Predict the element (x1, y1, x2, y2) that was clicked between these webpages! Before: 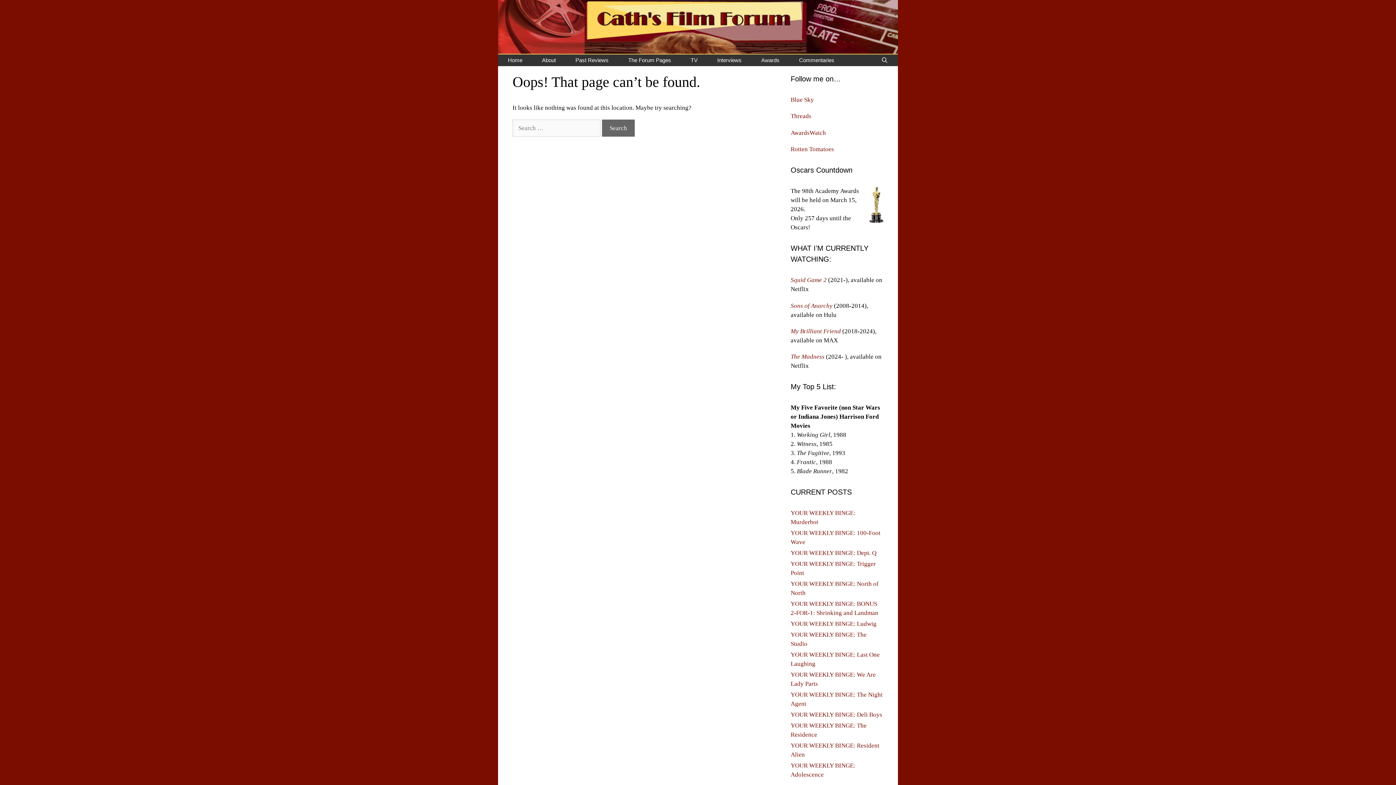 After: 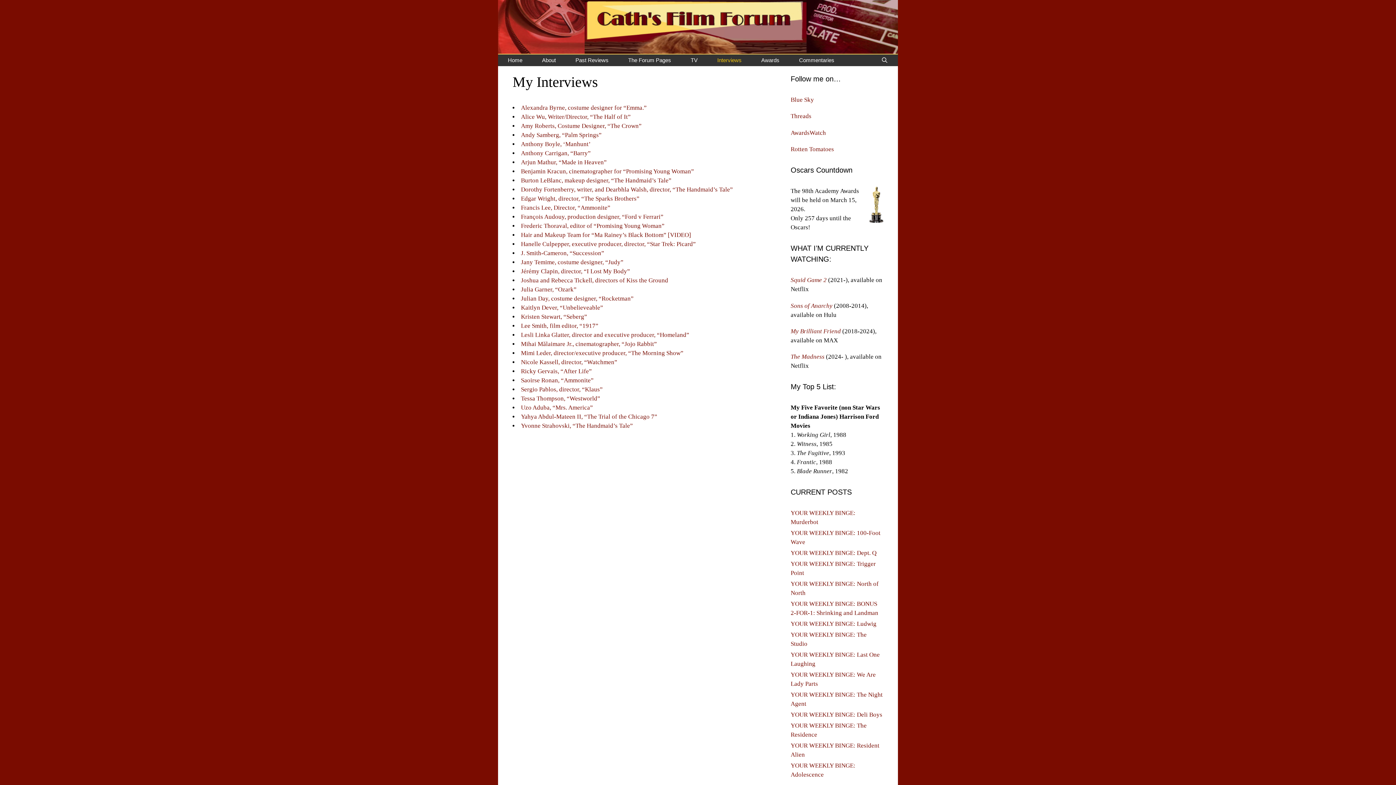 Action: bbox: (707, 54, 751, 66) label: Interviews